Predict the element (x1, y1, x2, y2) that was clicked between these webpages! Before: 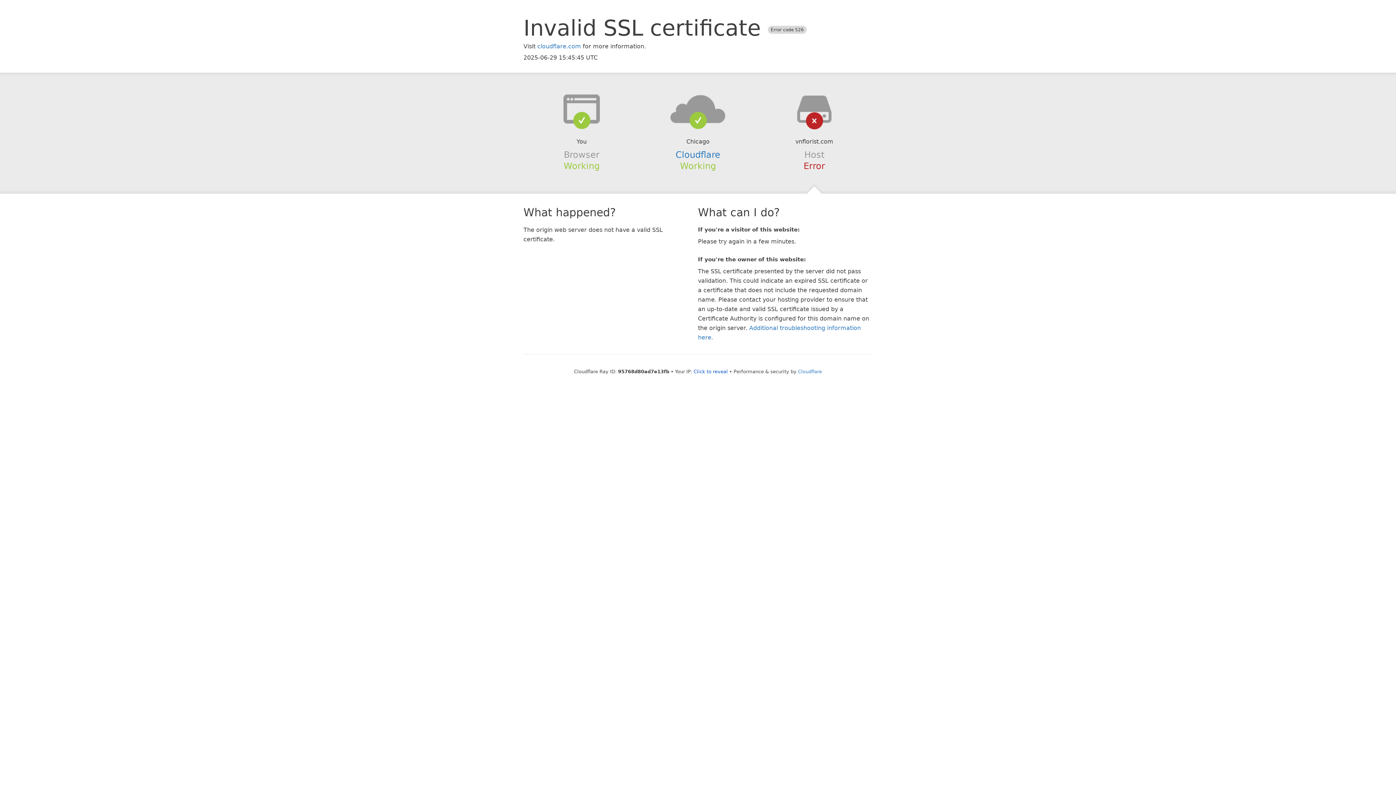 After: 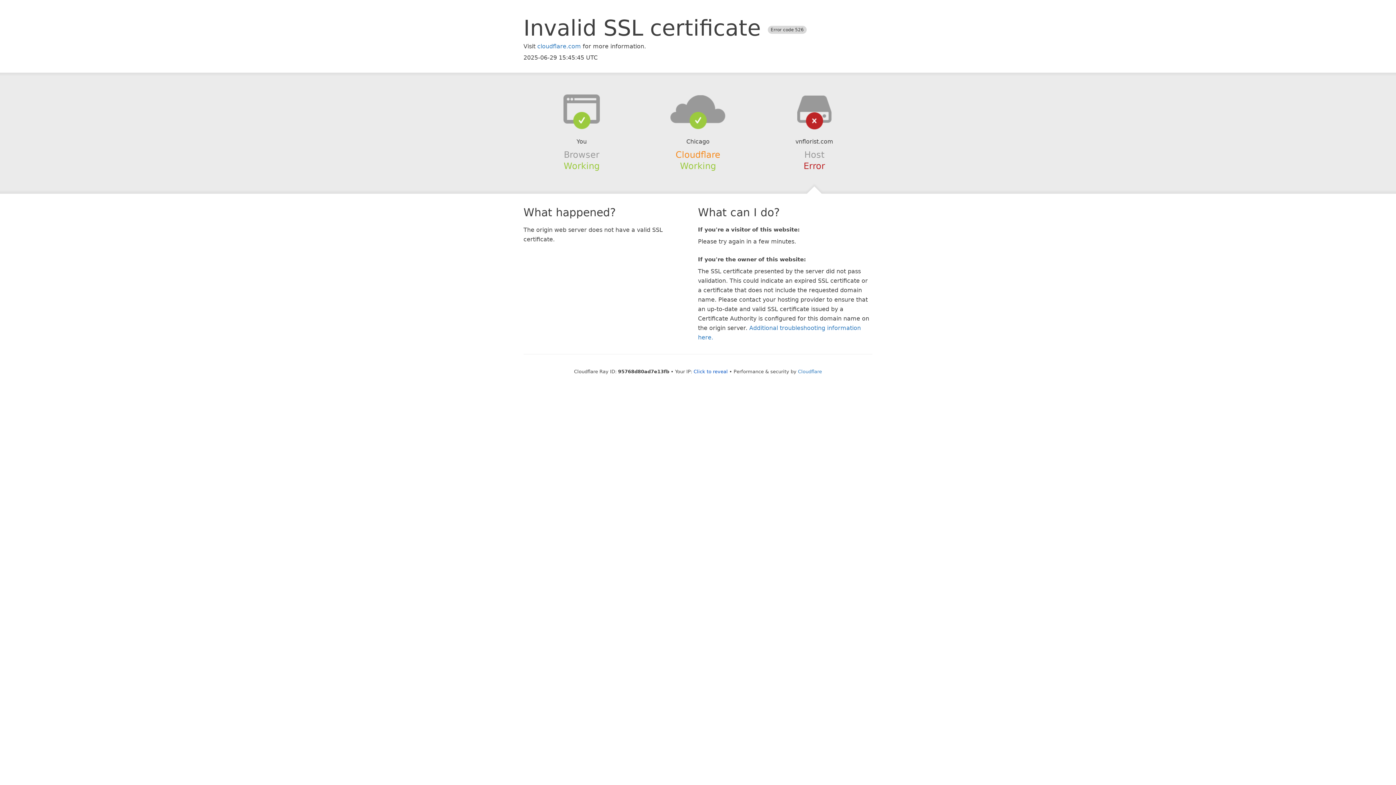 Action: label: Cloudflare bbox: (675, 149, 720, 159)